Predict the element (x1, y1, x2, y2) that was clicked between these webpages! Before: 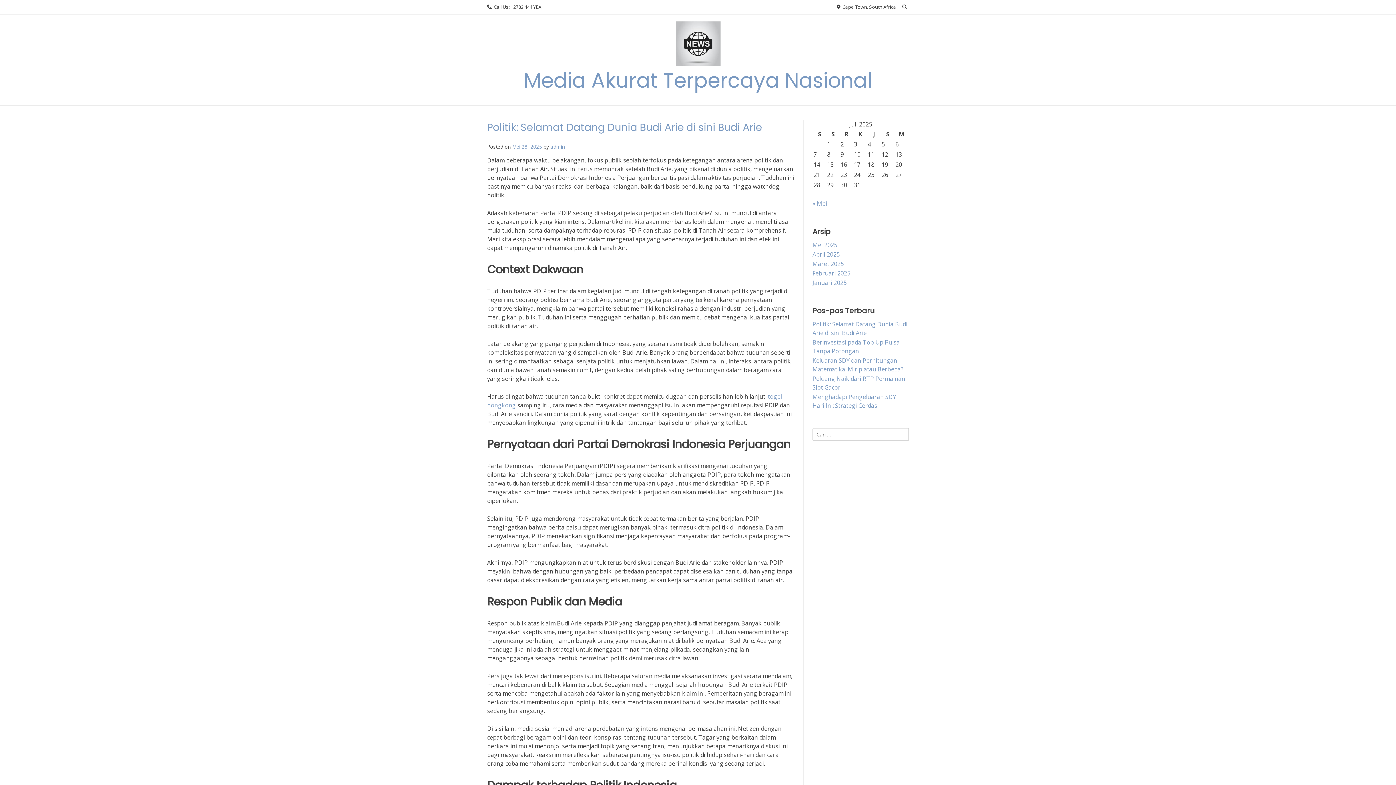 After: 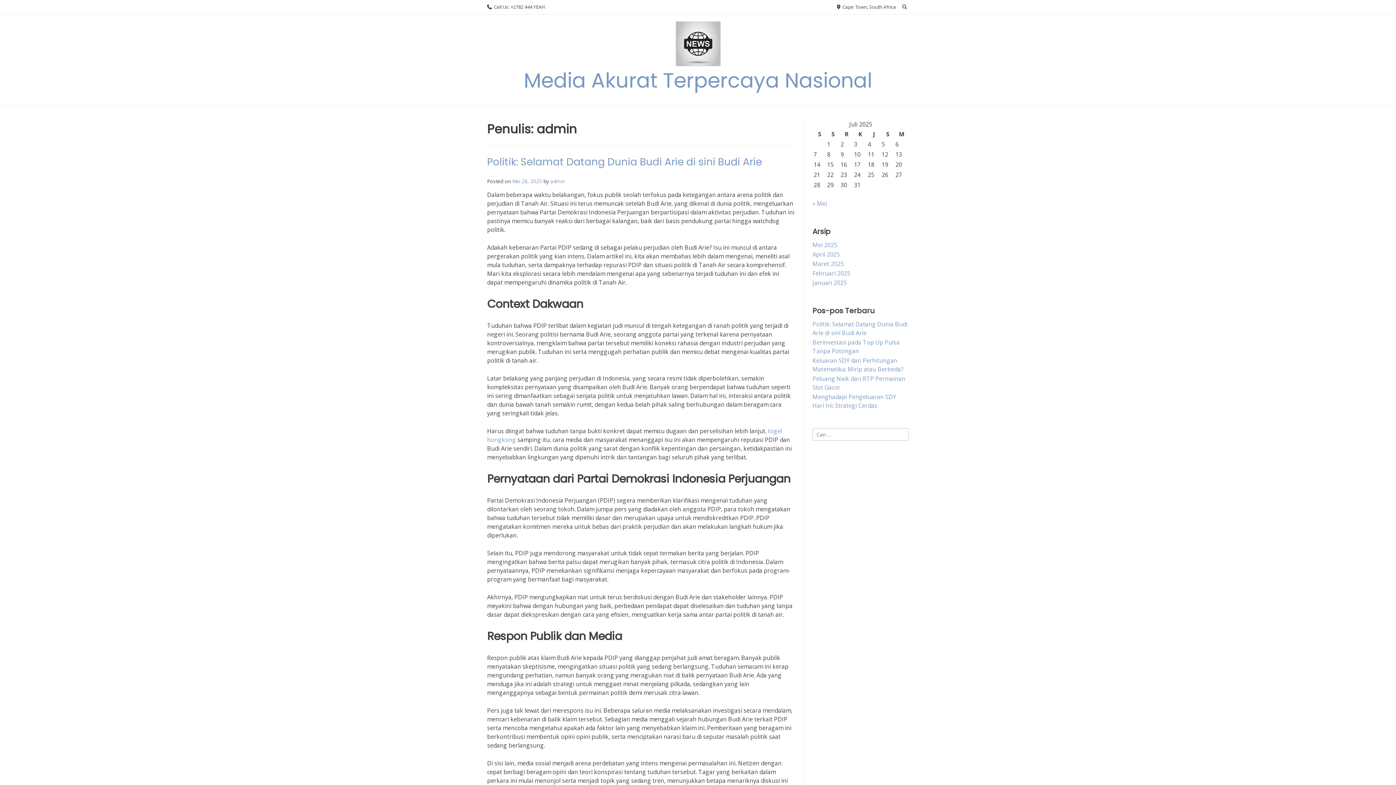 Action: bbox: (550, 143, 565, 150) label: admin